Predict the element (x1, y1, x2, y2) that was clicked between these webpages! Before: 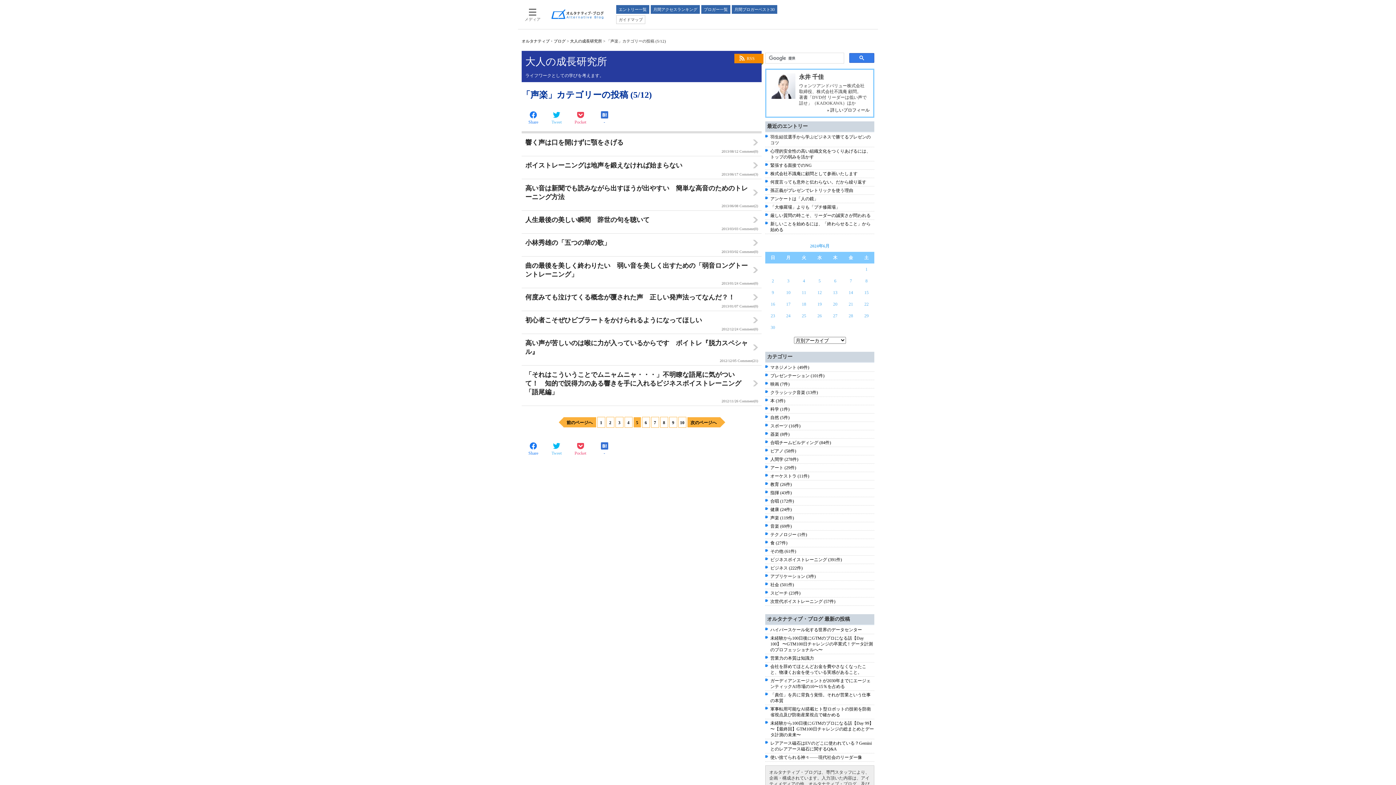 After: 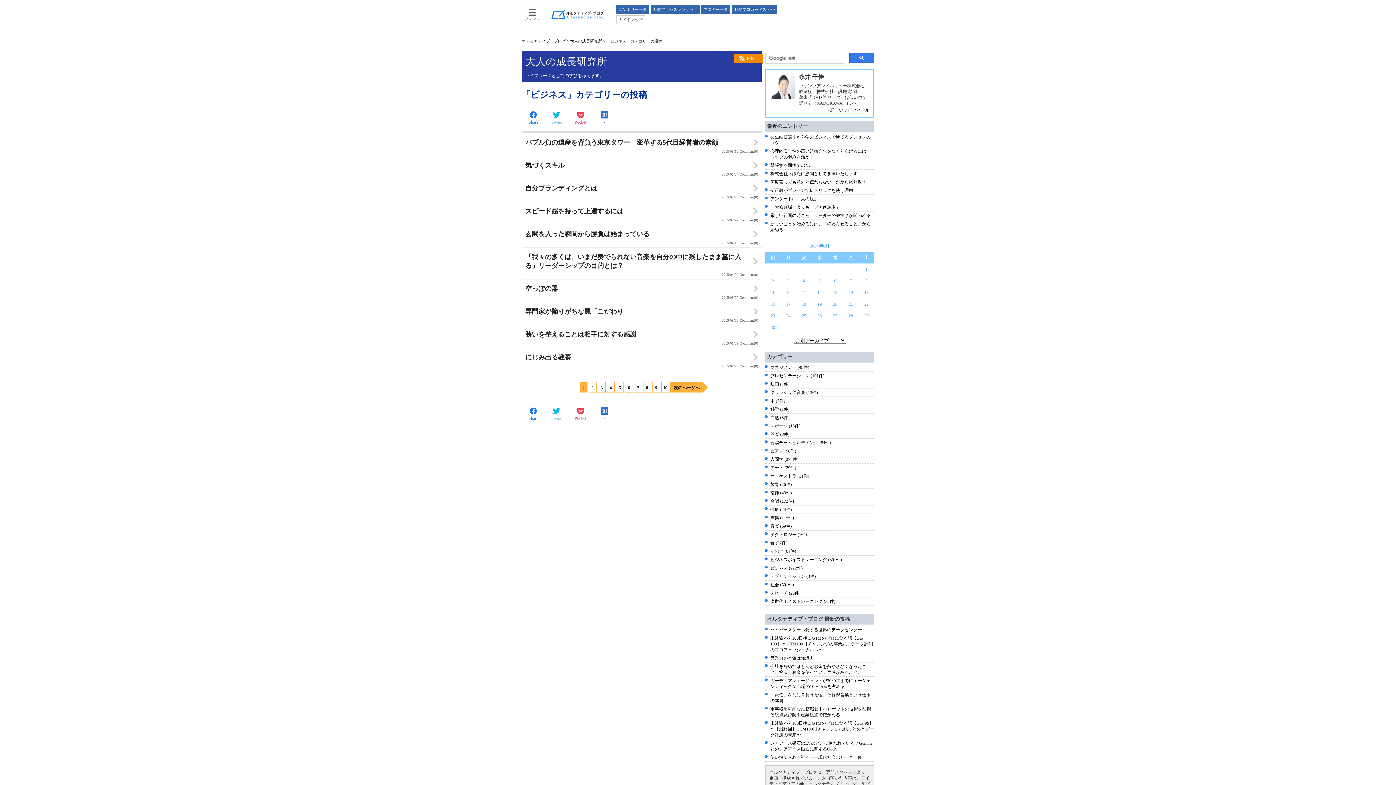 Action: label: ビジネス (222件) bbox: (770, 768, 802, 773)